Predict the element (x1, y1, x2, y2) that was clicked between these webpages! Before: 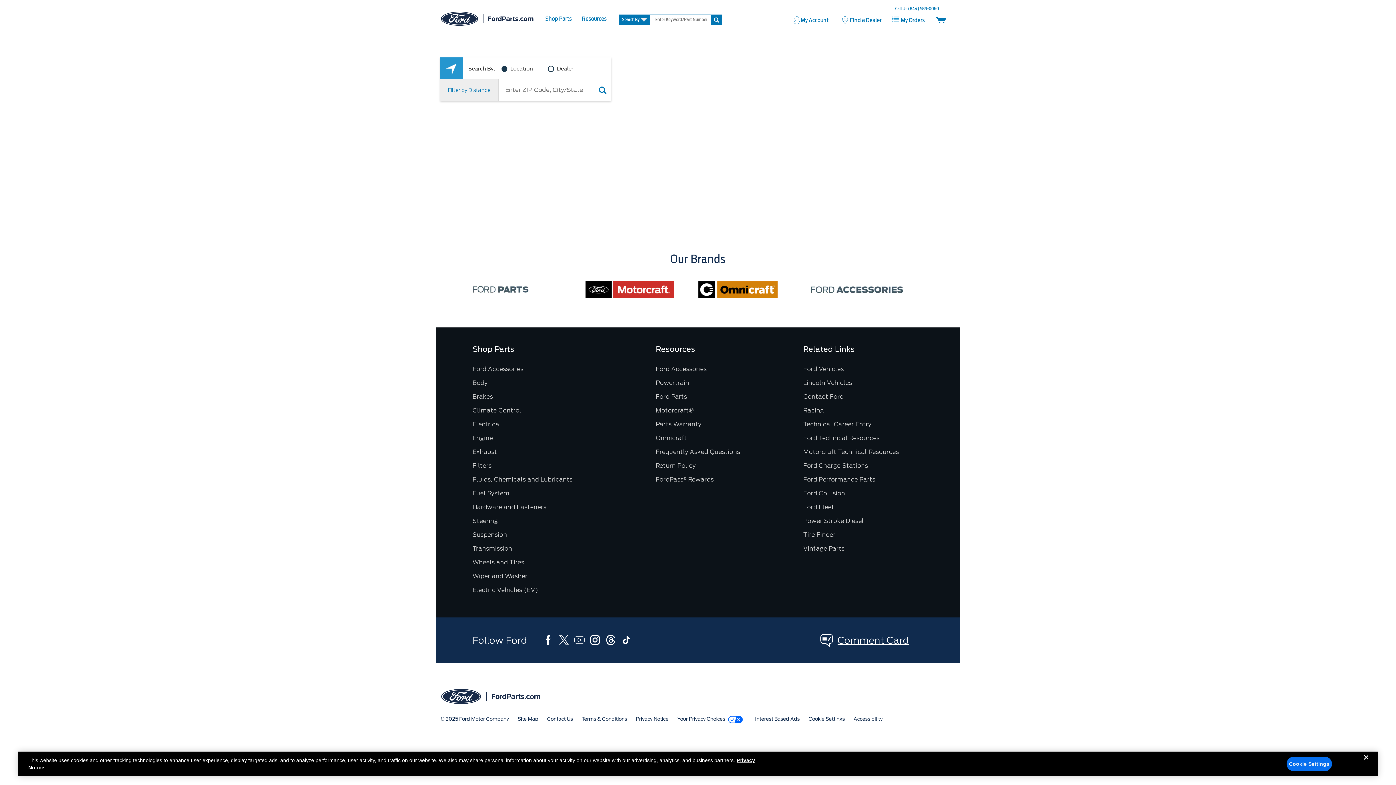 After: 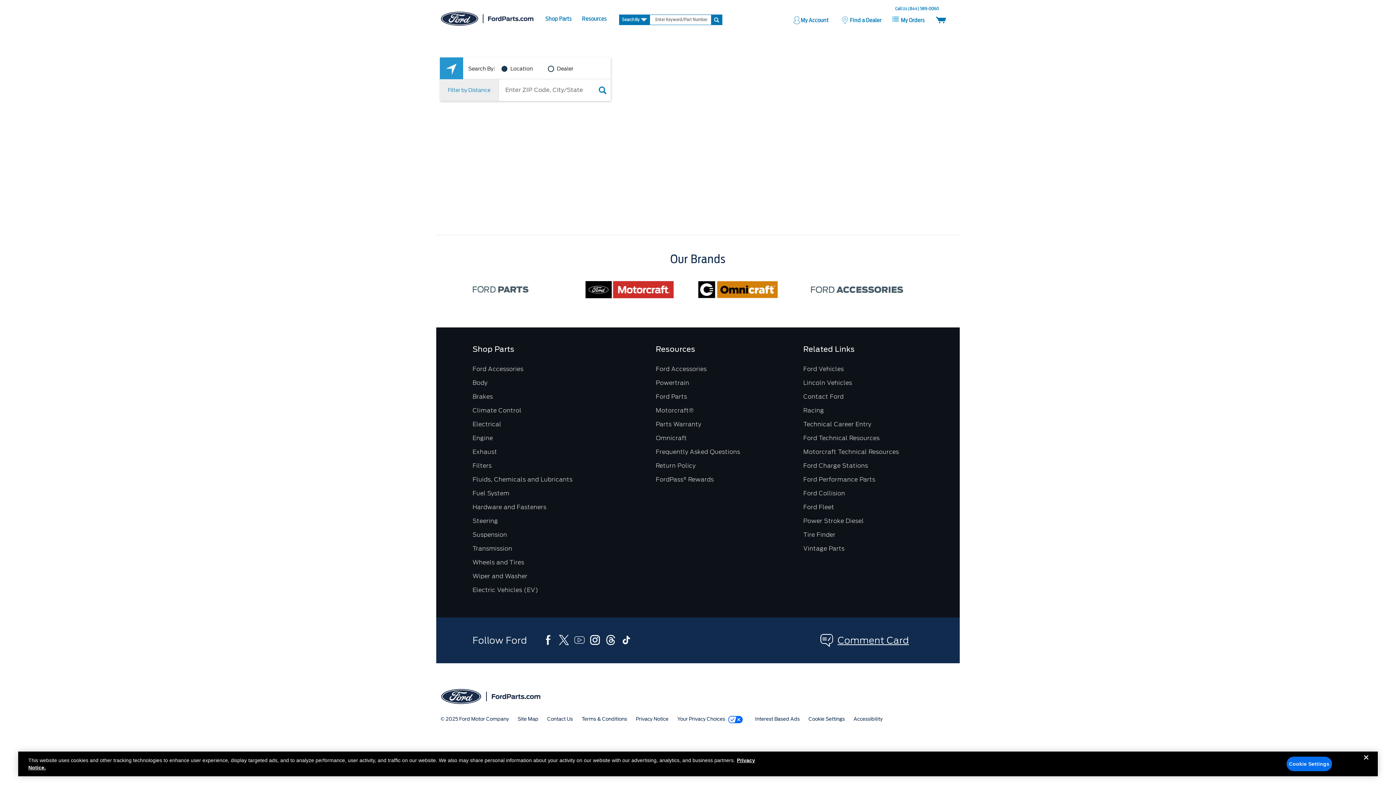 Action: label: x bbox: (557, 633, 571, 646)